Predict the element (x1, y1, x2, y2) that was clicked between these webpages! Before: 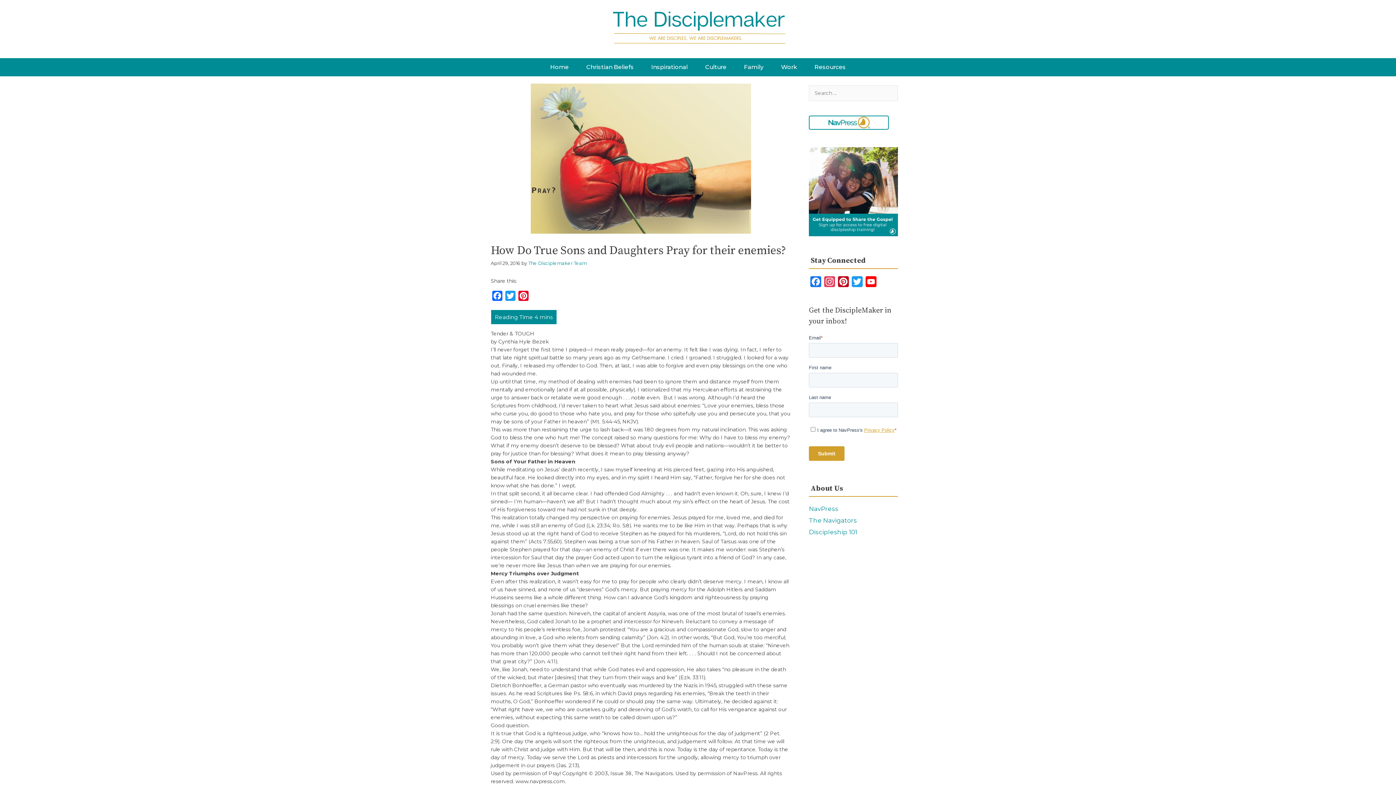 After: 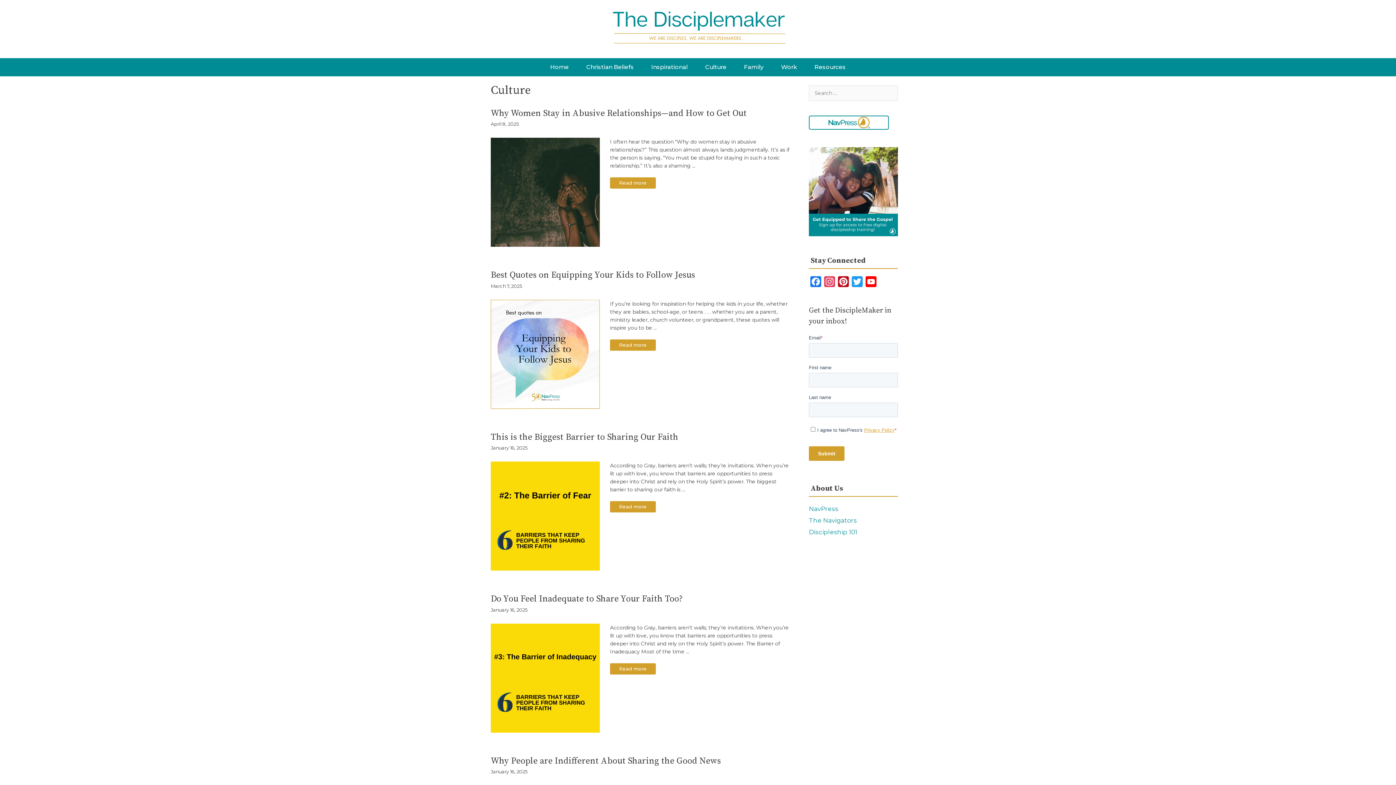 Action: bbox: (696, 58, 735, 76) label: Culture